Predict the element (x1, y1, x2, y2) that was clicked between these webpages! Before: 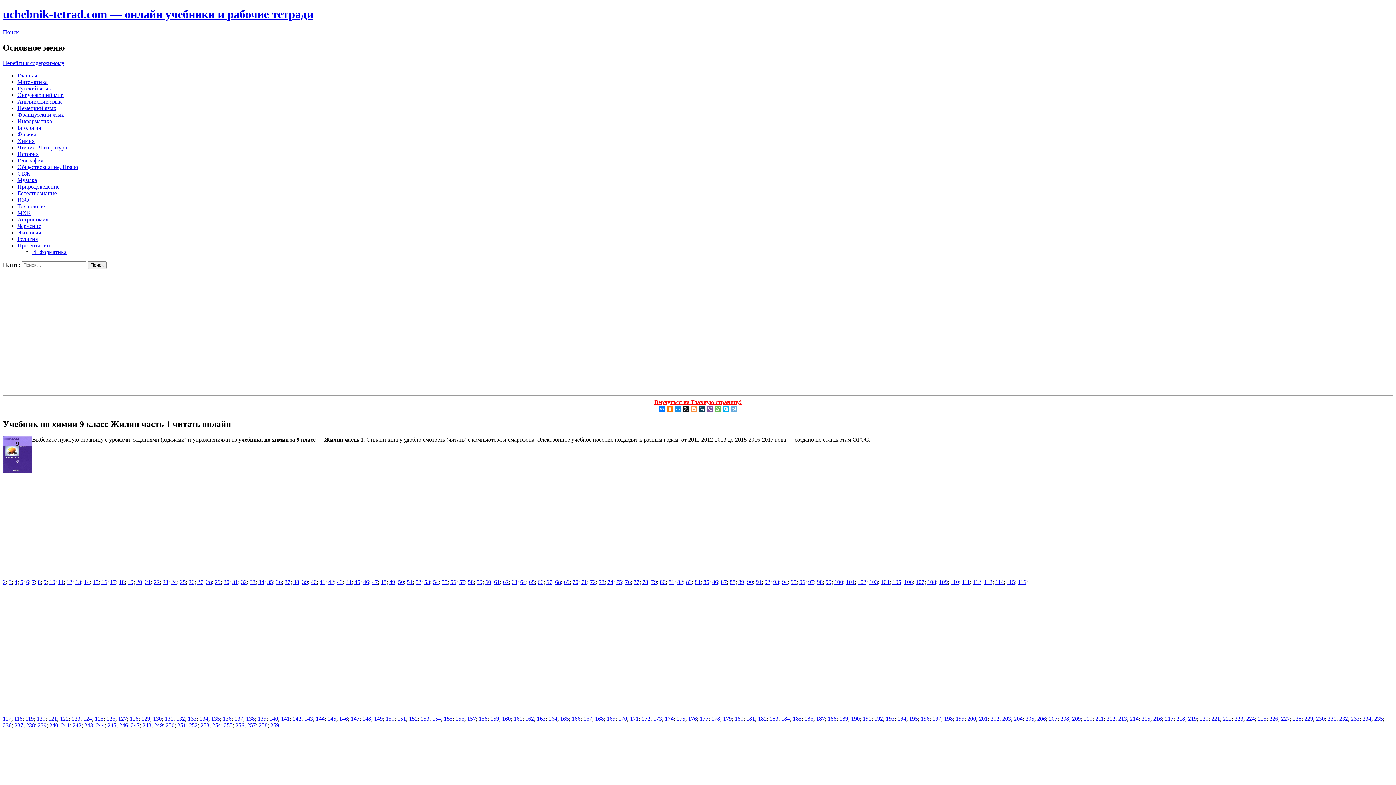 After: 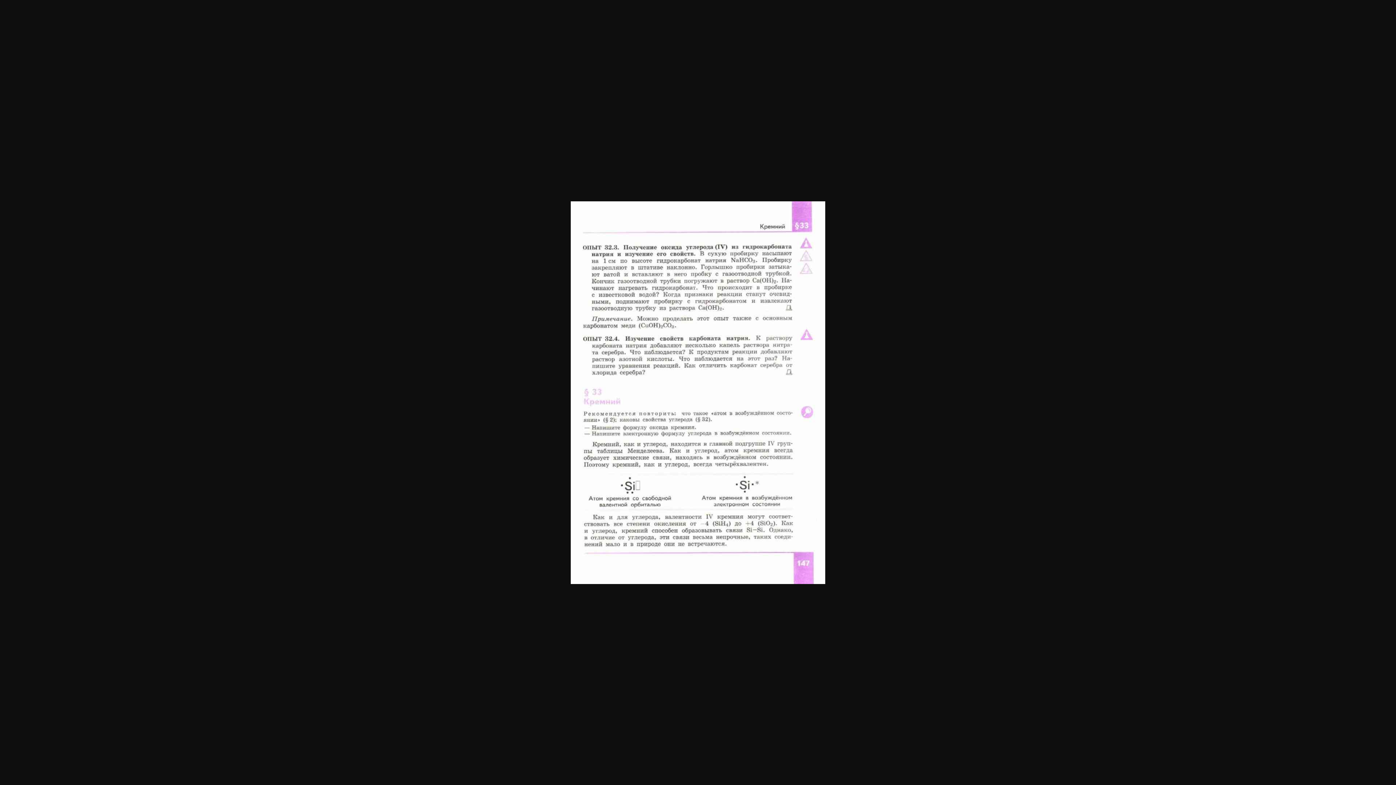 Action: bbox: (734, 715, 743, 722) label: 180